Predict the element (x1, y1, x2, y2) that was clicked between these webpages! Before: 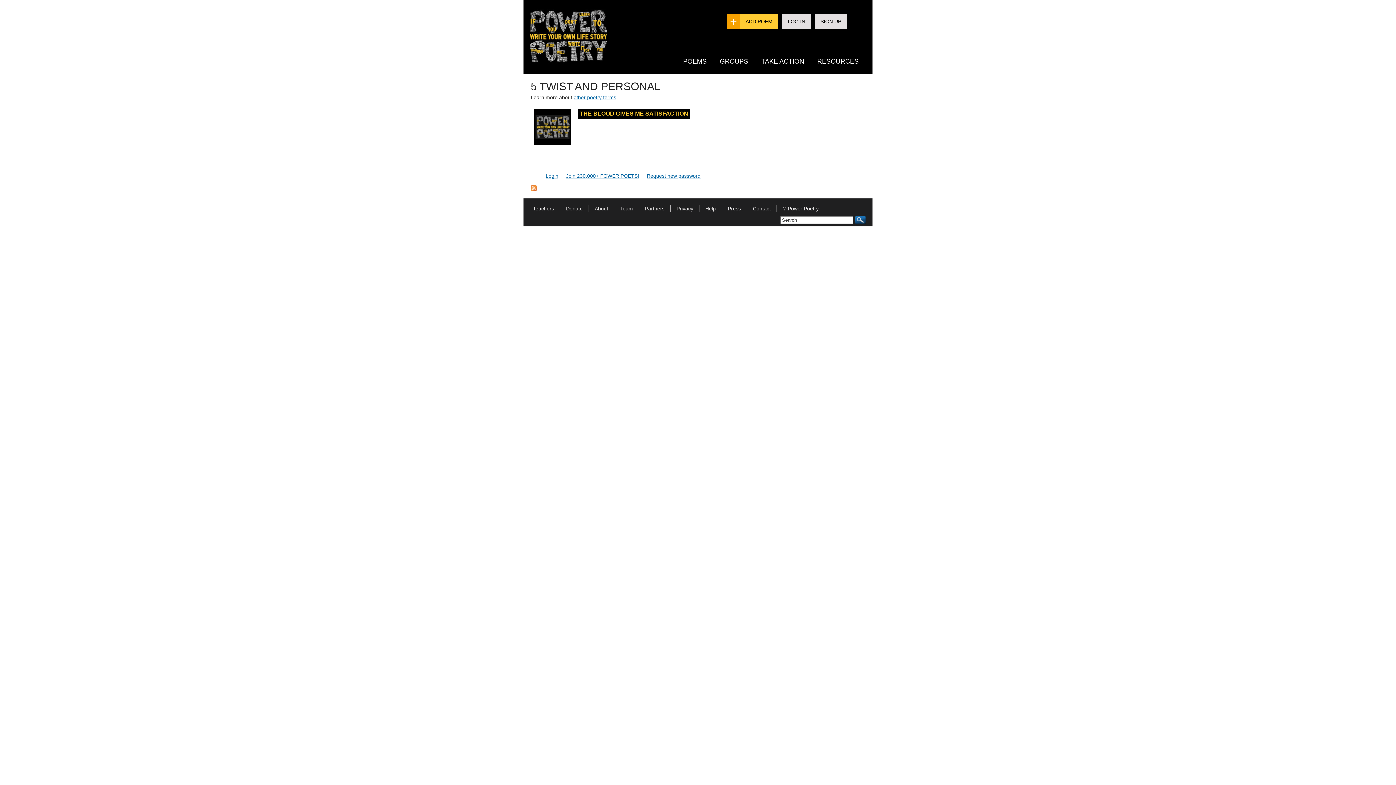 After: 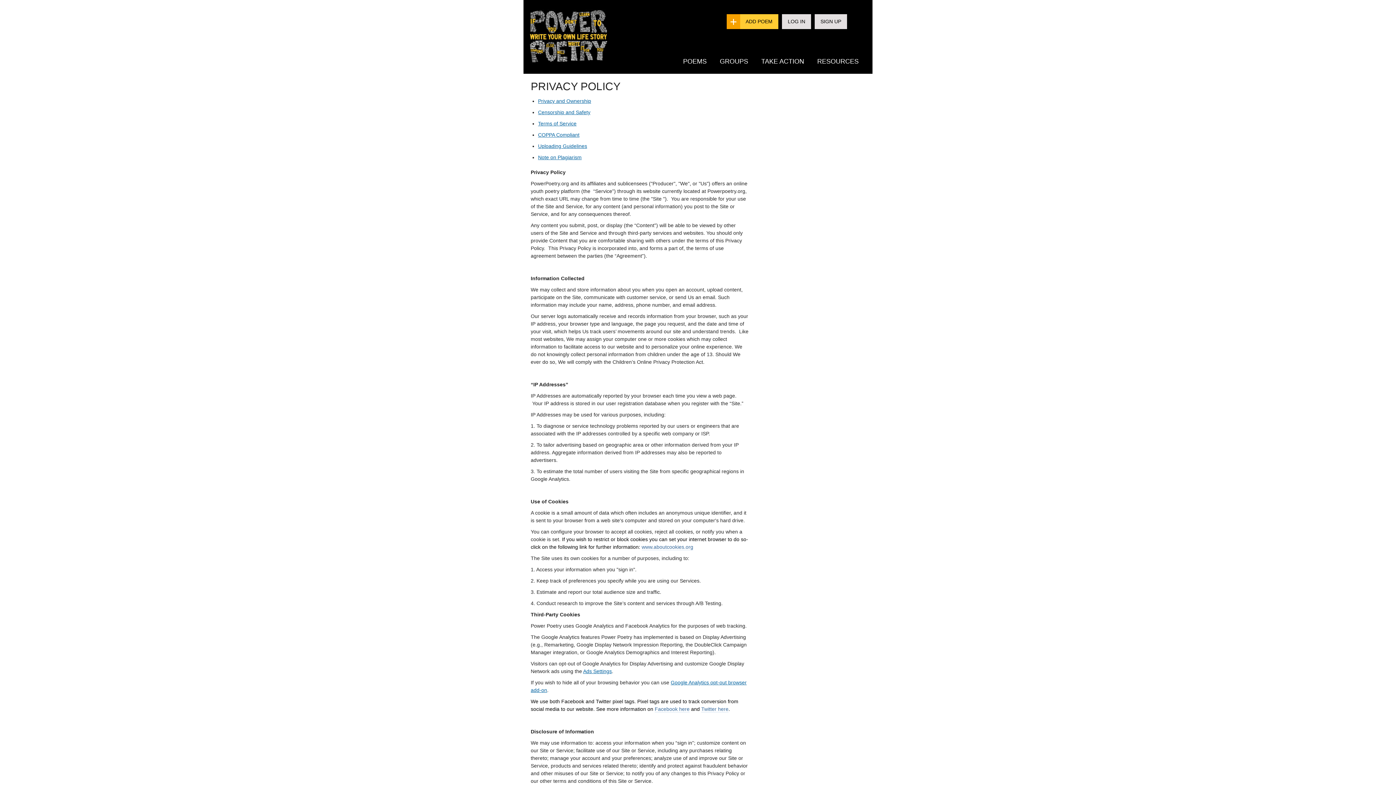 Action: bbox: (670, 205, 699, 211) label: Privacy